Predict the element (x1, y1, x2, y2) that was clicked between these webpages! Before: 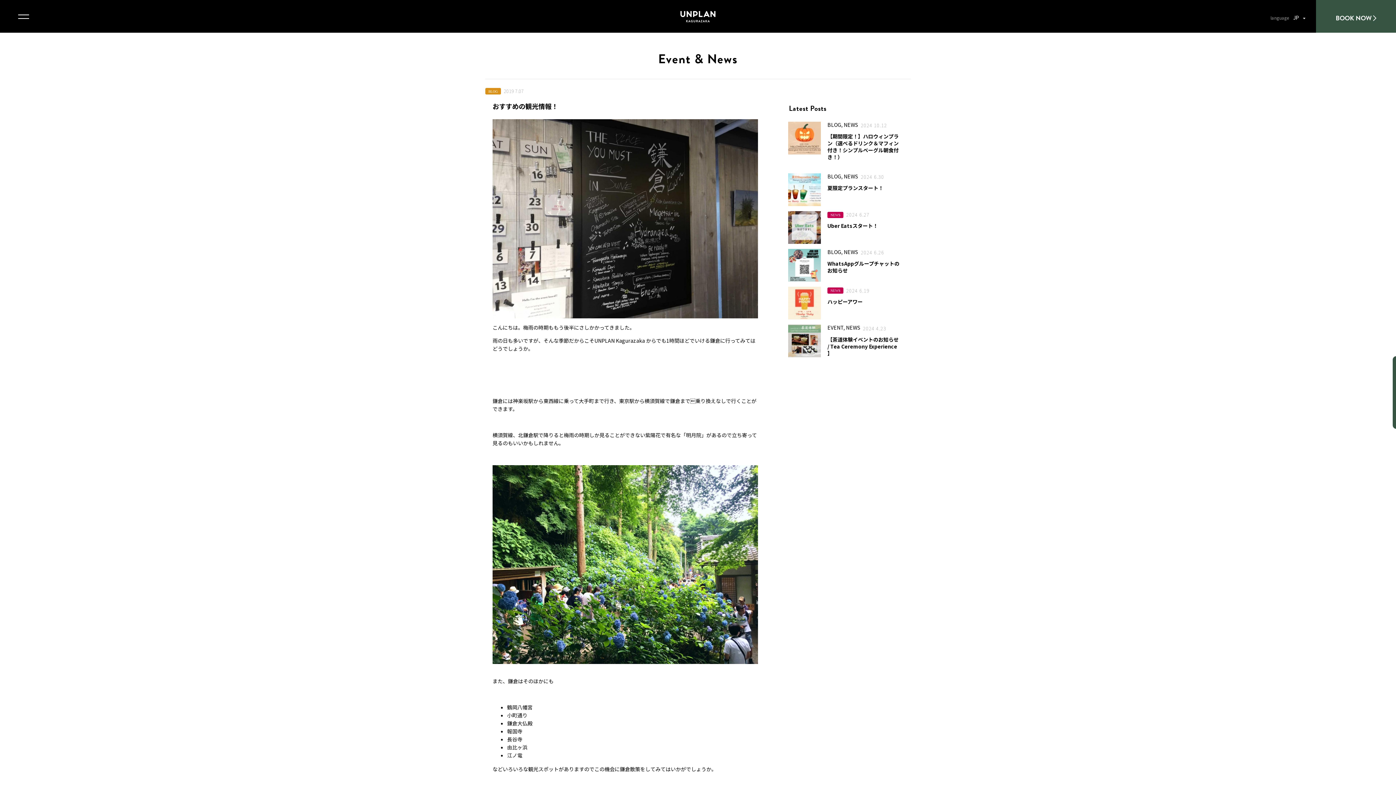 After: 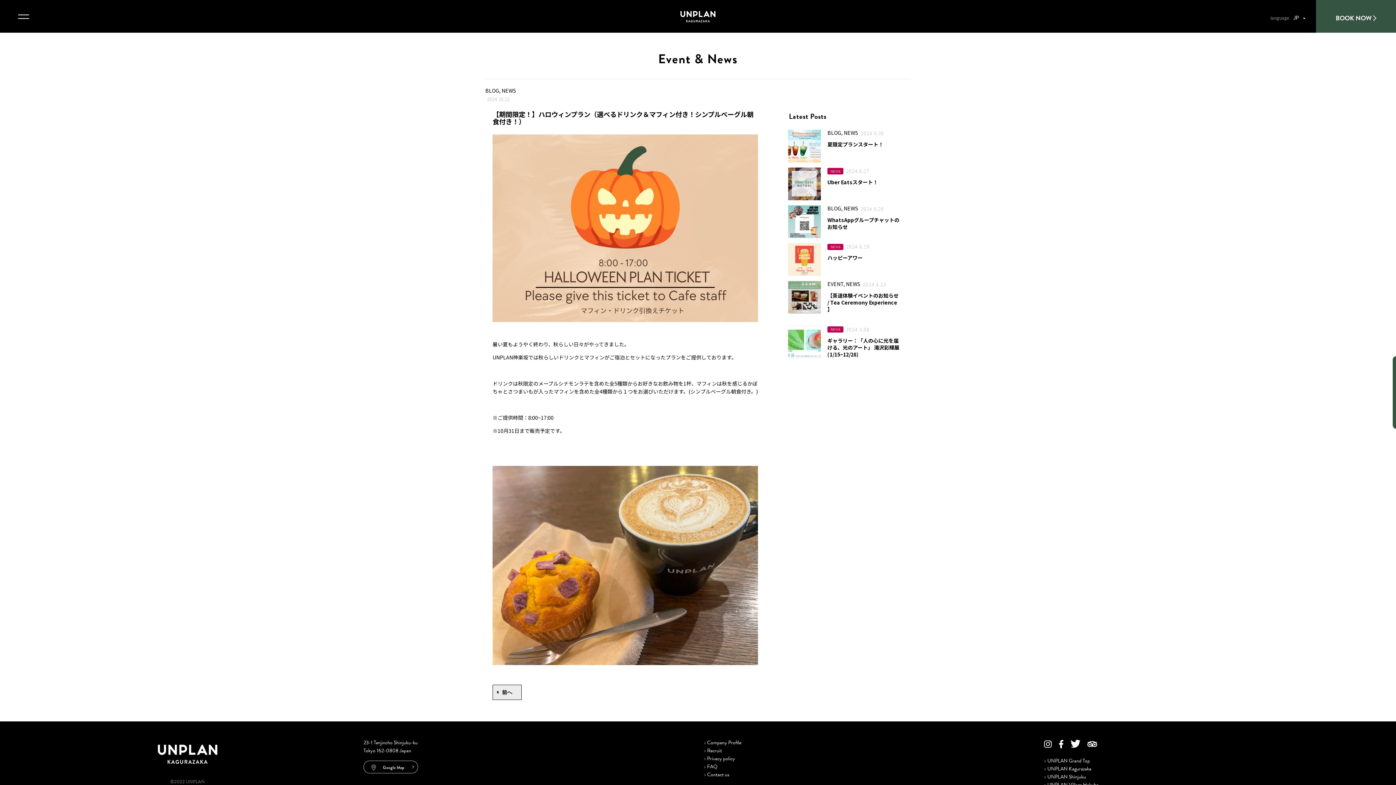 Action: bbox: (787, 120, 900, 169)